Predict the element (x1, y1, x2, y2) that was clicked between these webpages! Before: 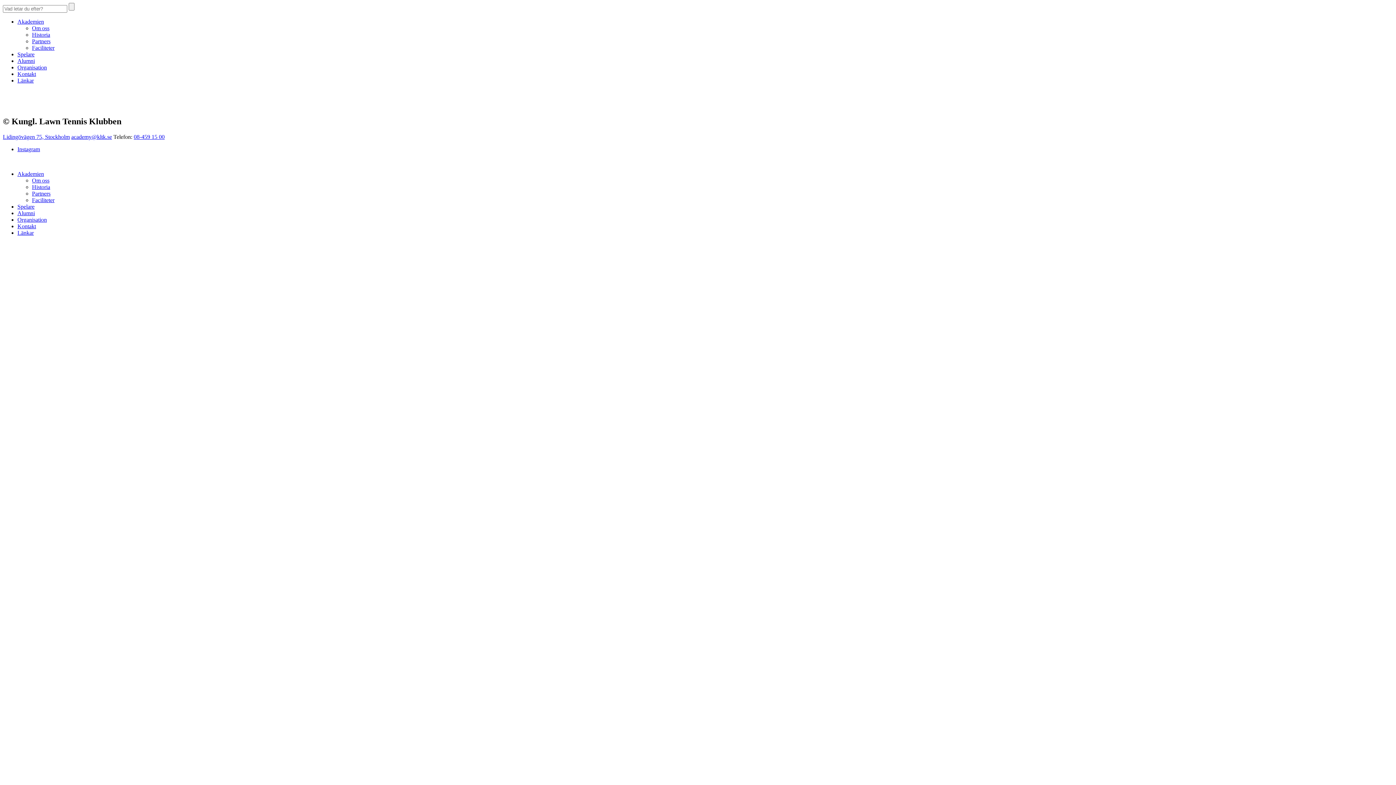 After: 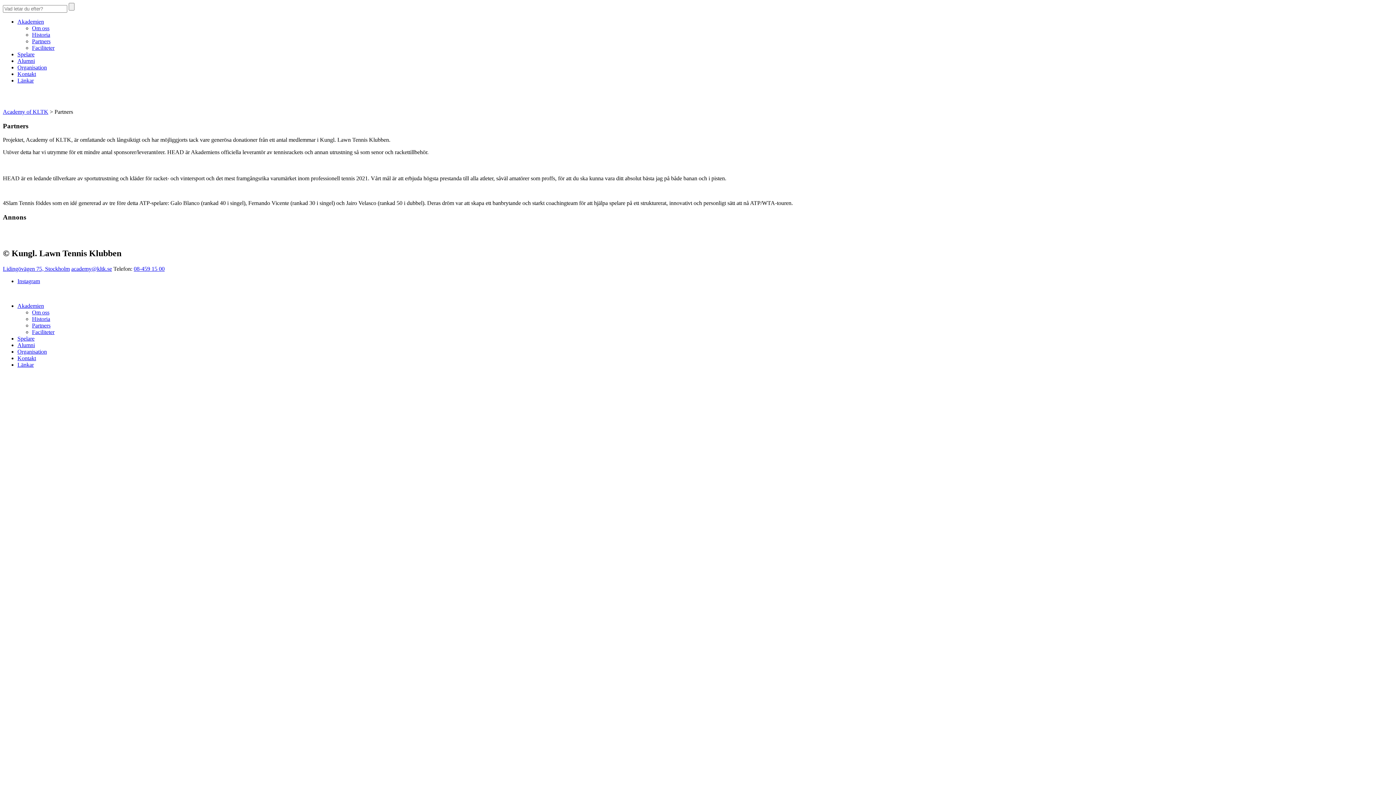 Action: bbox: (32, 38, 50, 44) label: Partners